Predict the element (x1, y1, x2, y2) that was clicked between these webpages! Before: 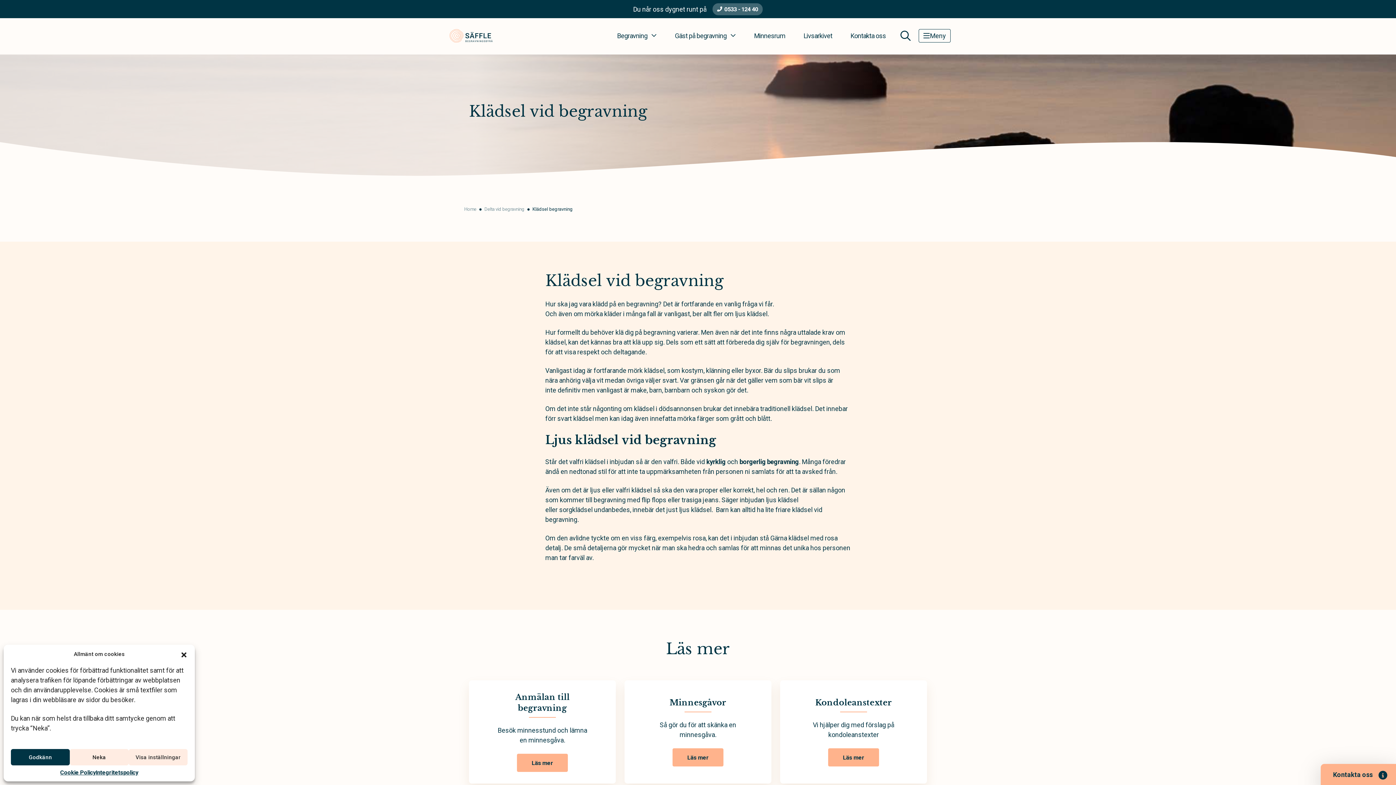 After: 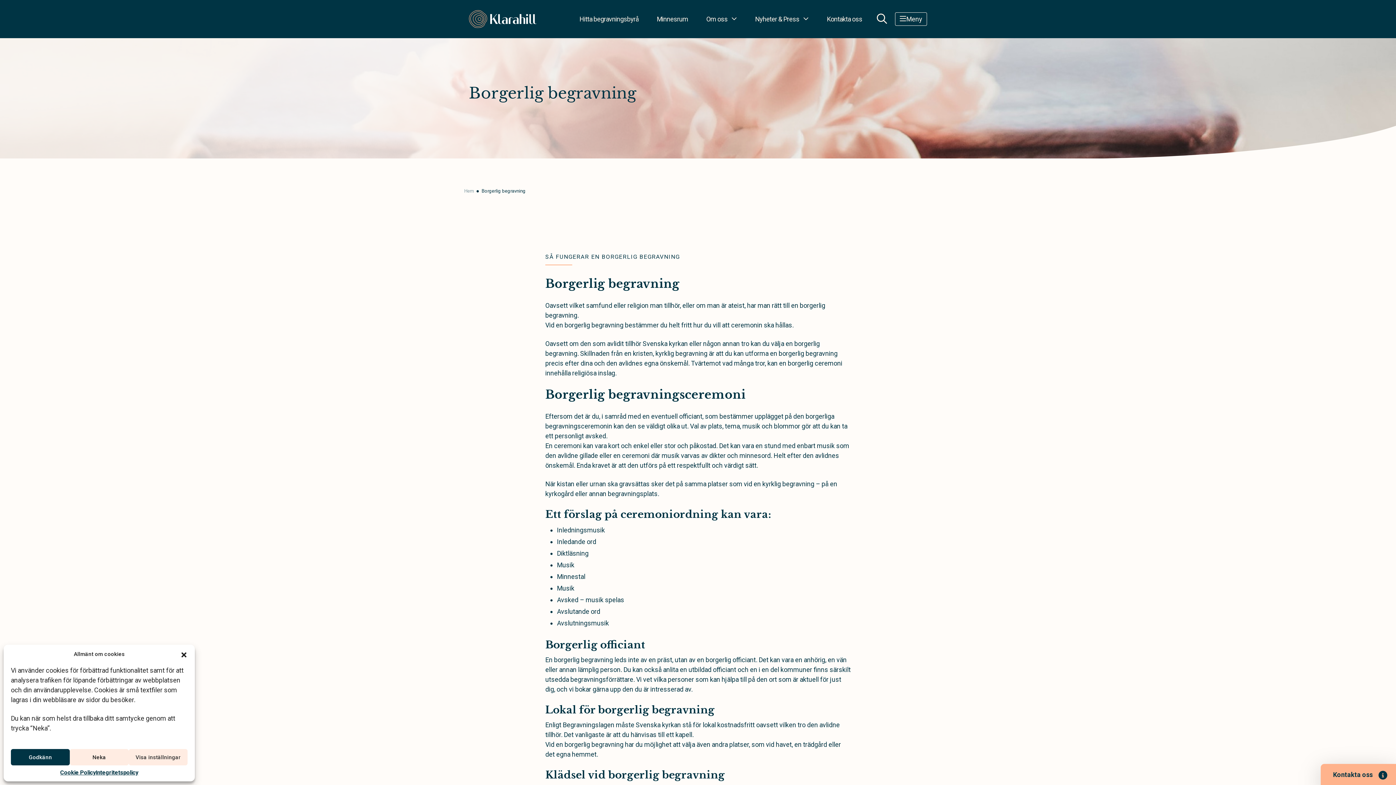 Action: label: borgerlig begravning bbox: (739, 458, 799, 465)